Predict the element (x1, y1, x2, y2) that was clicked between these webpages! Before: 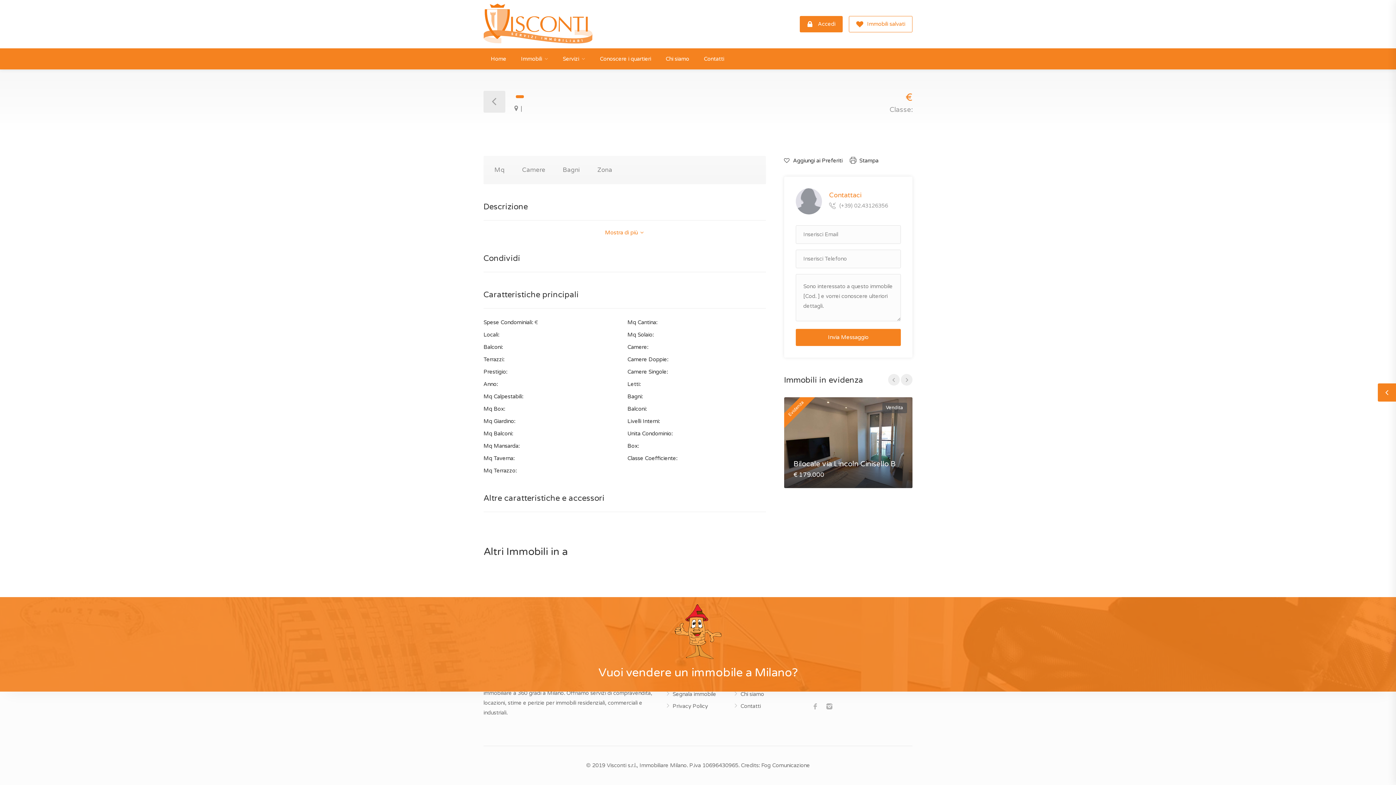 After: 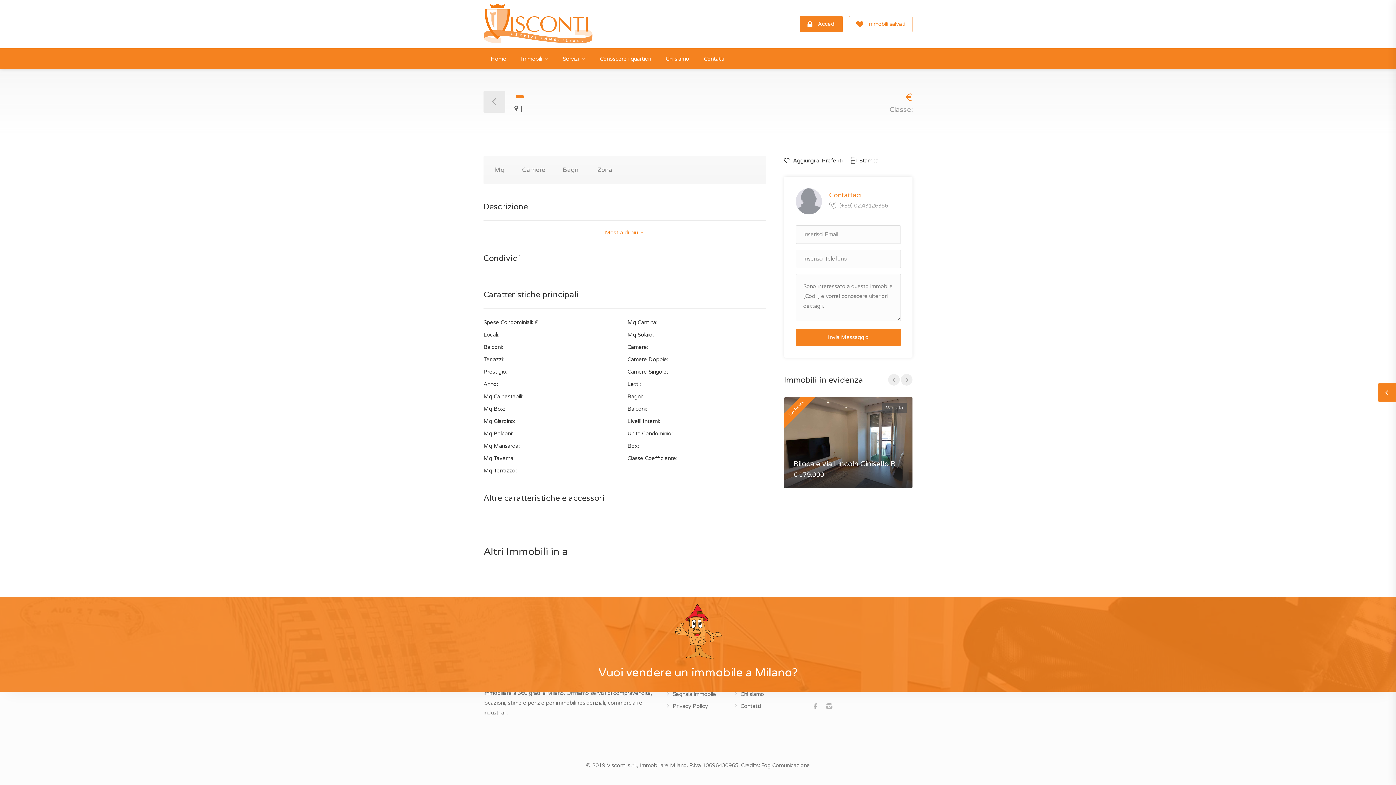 Action: bbox: (514, 104, 522, 113) label:  |